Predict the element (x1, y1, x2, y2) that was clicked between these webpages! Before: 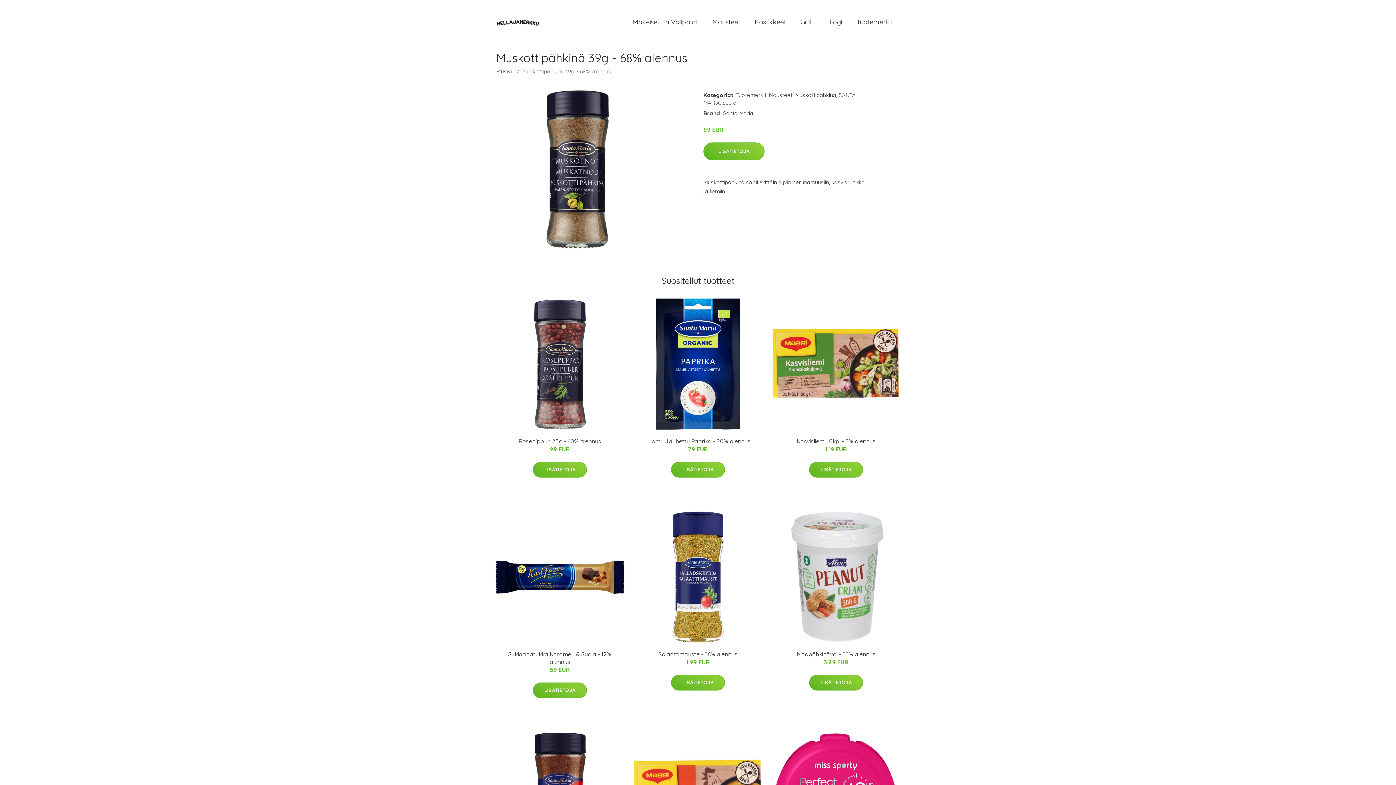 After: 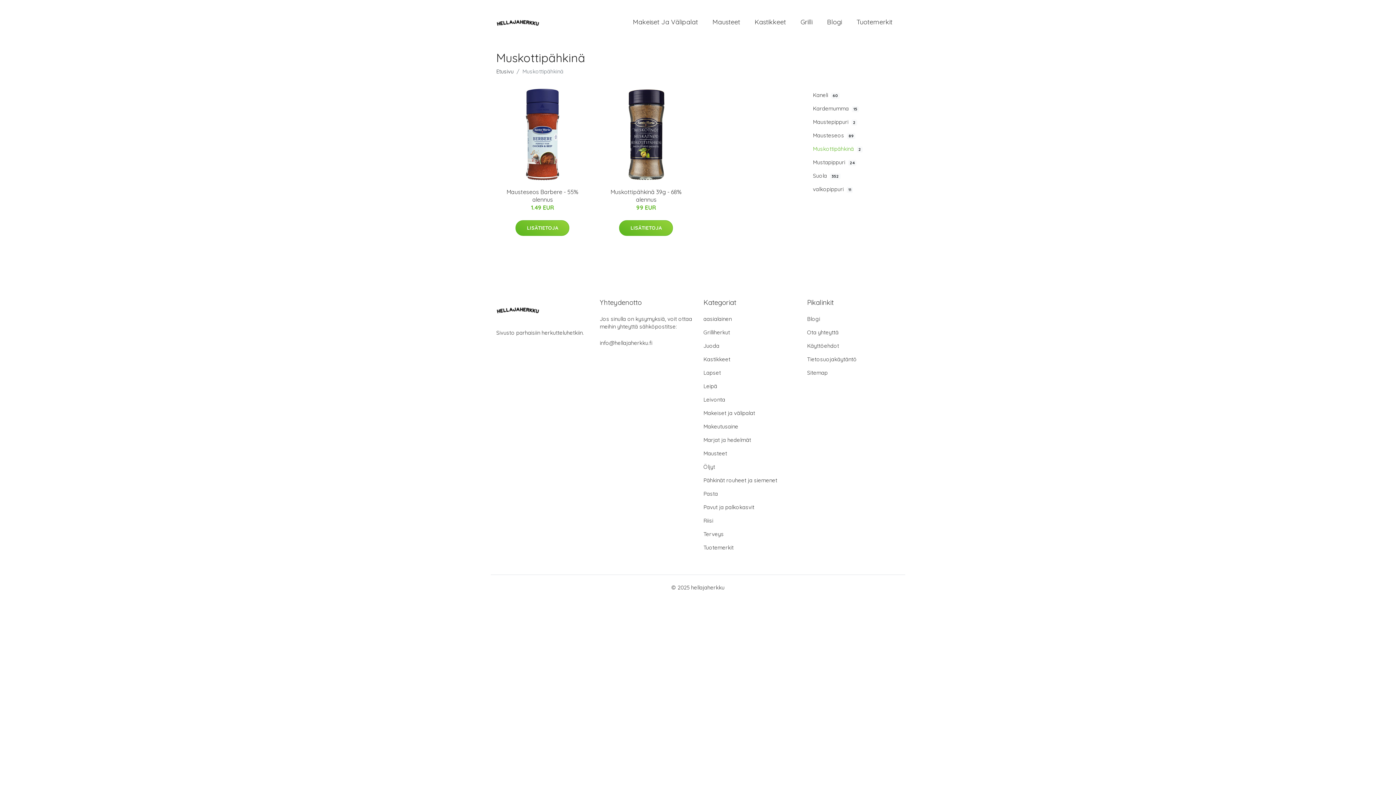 Action: label: Muskottipähkinä bbox: (795, 91, 836, 98)